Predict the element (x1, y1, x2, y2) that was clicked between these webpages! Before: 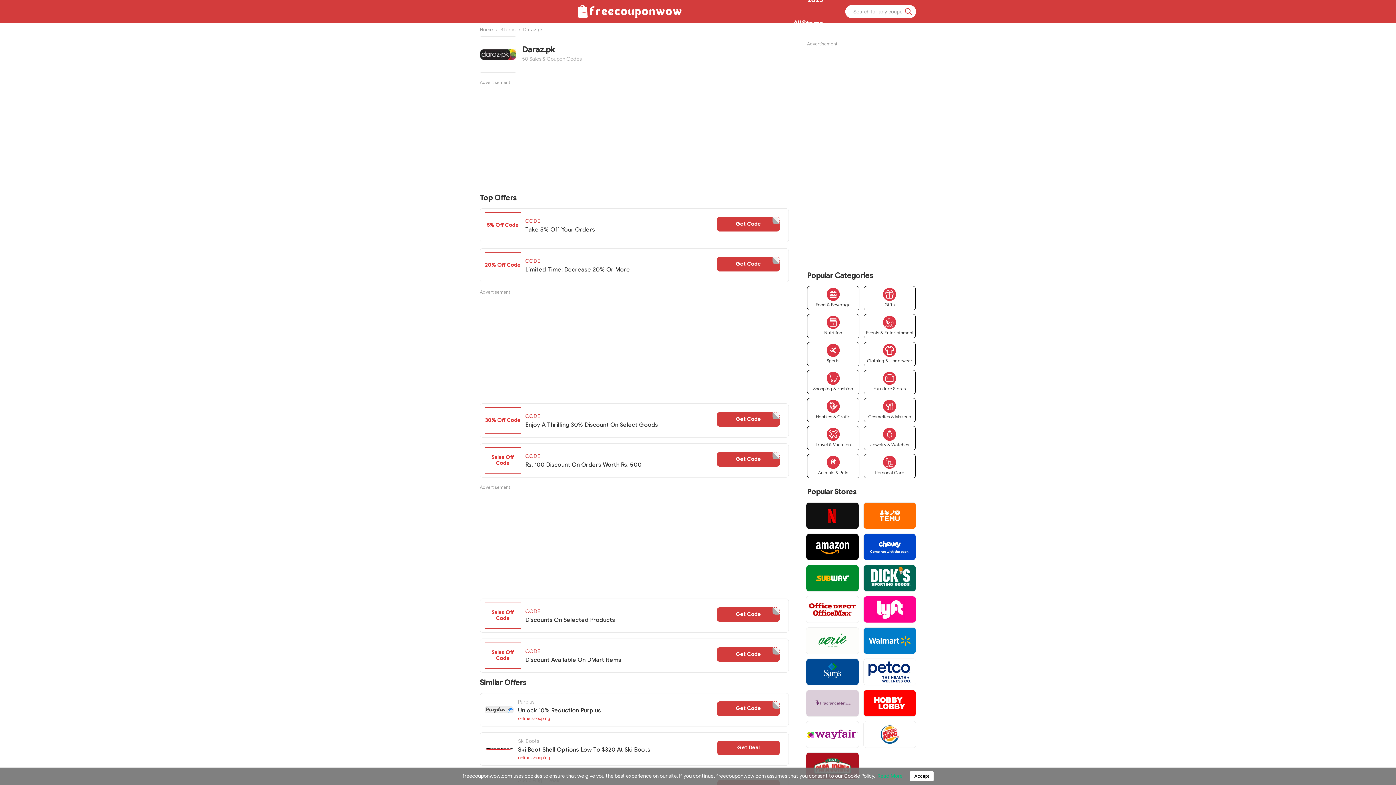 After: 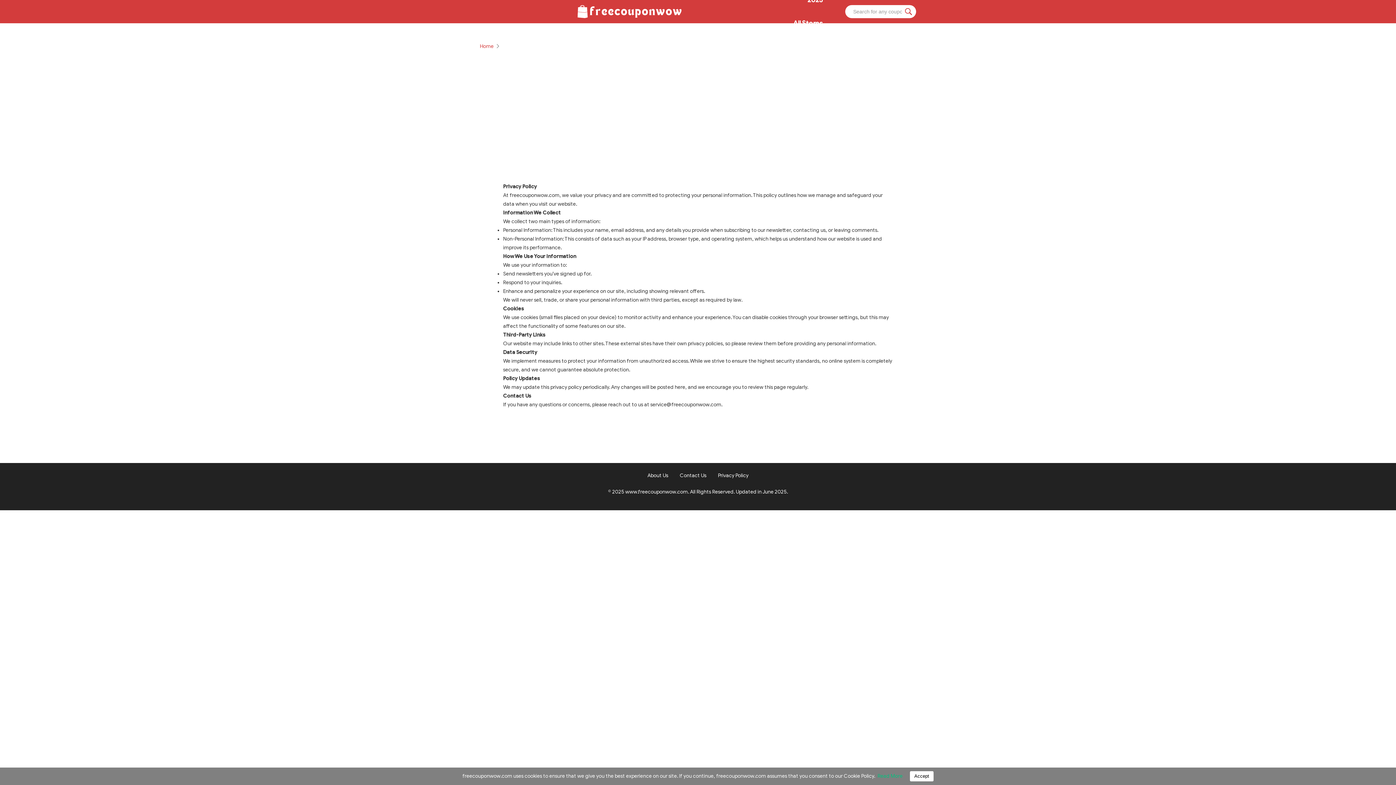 Action: bbox: (877, 773, 902, 779) label: Read More